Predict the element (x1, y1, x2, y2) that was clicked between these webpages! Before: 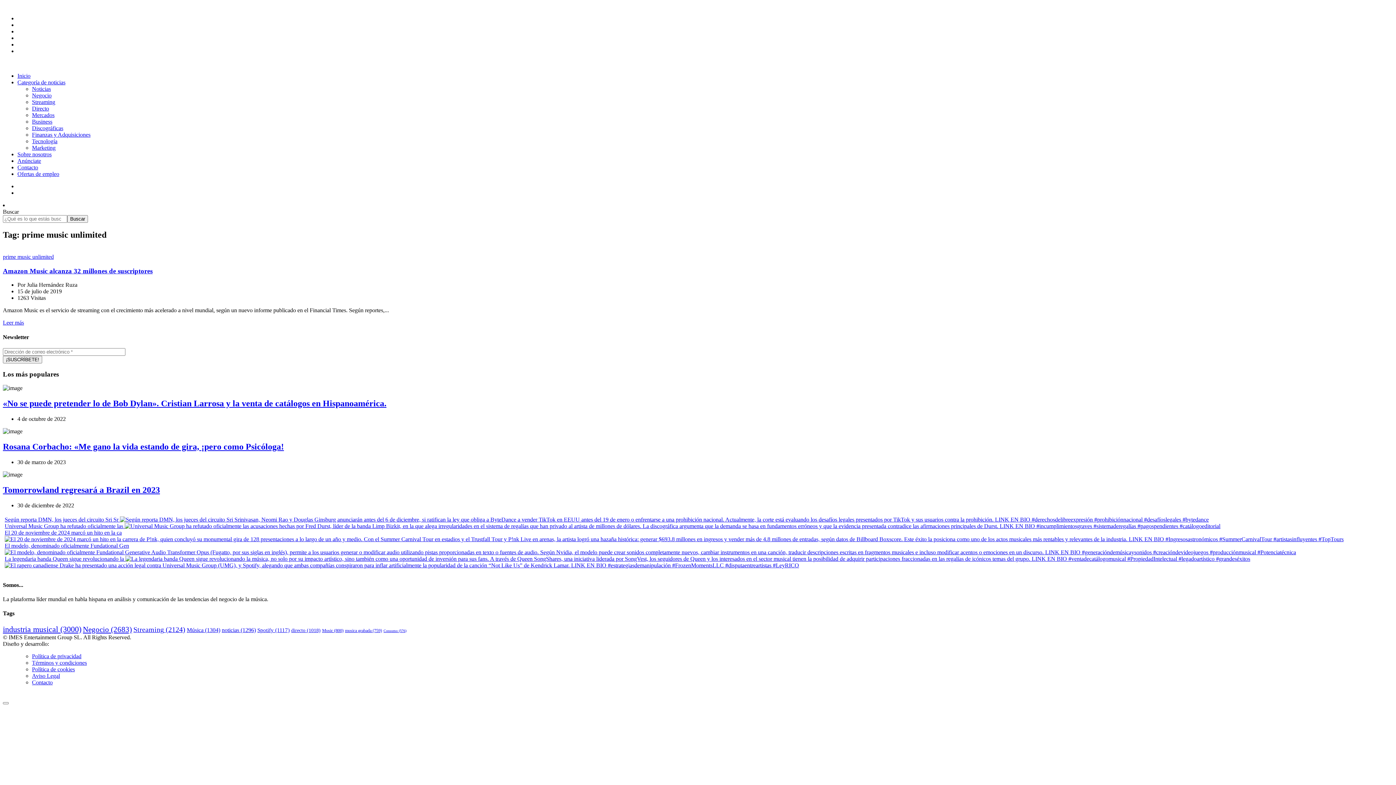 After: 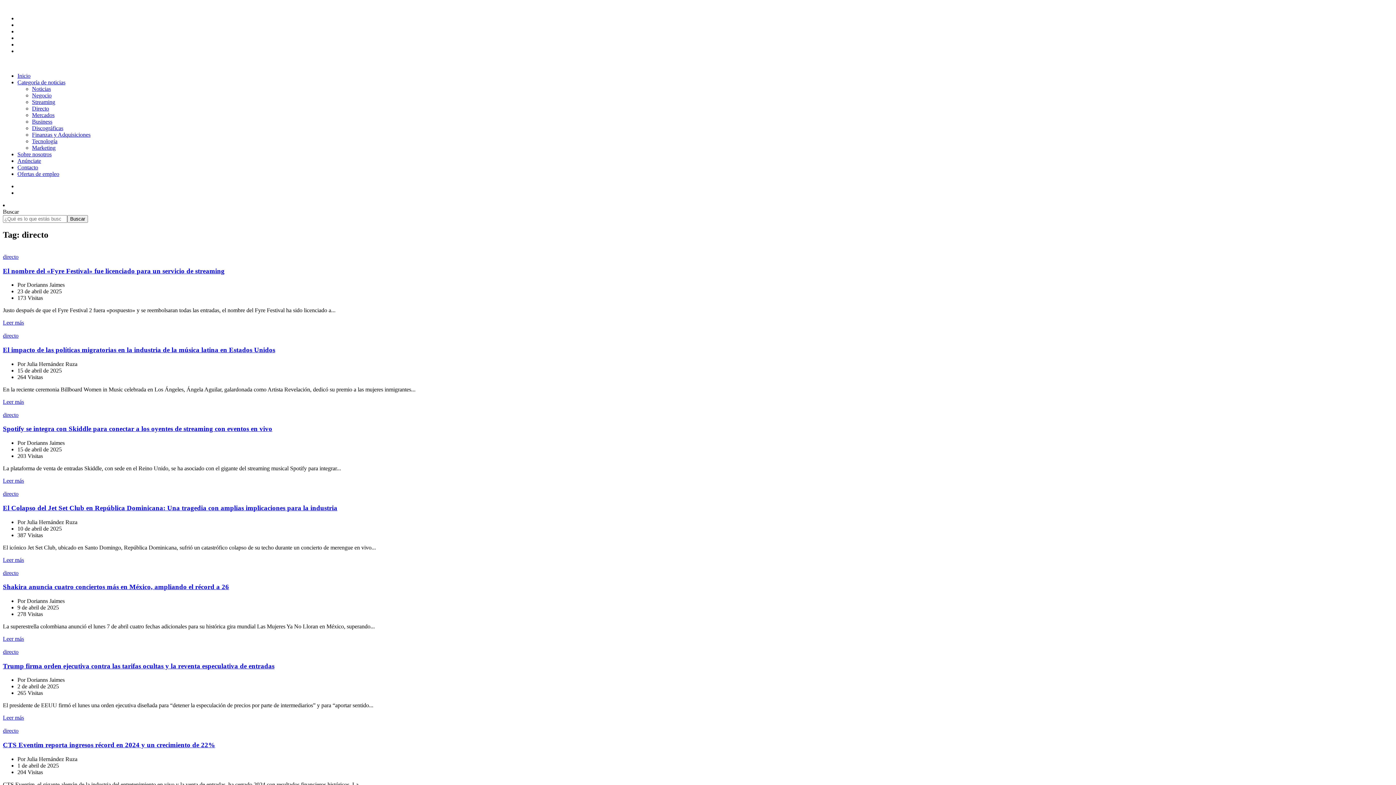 Action: bbox: (291, 627, 320, 633) label: directo (1.018 elementos)